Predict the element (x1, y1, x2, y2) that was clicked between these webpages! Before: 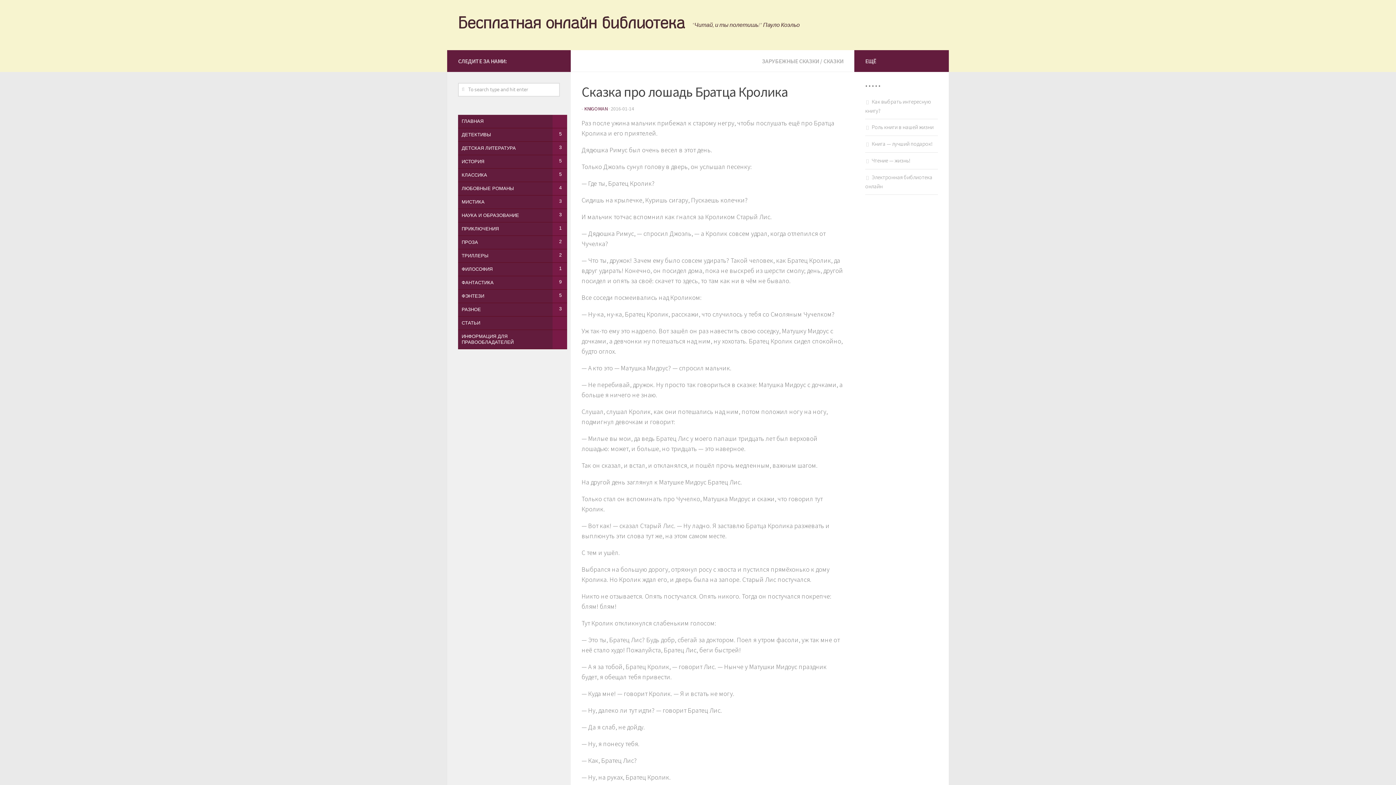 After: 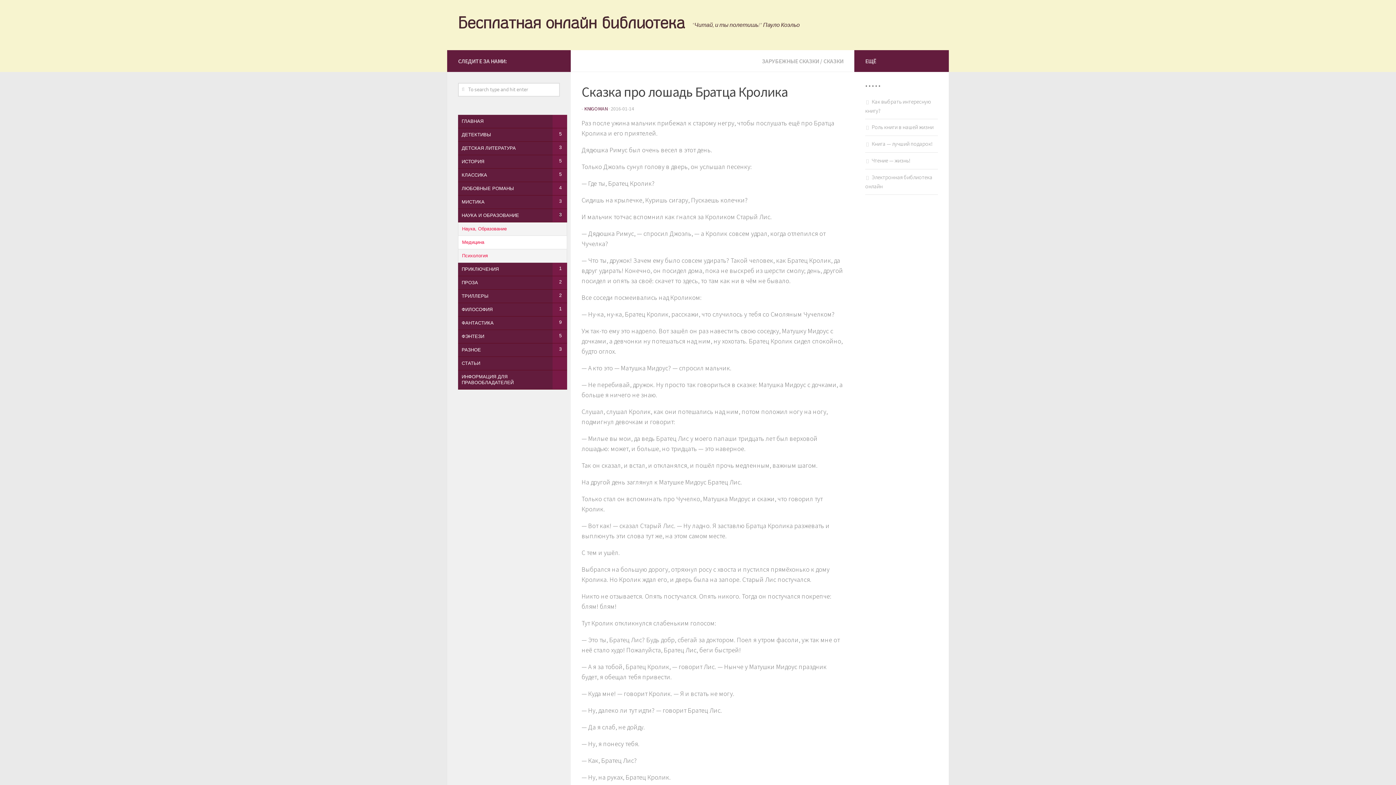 Action: bbox: (458, 209, 567, 222) label: НАУКА И ОБРАЗОВАНИЕ
3